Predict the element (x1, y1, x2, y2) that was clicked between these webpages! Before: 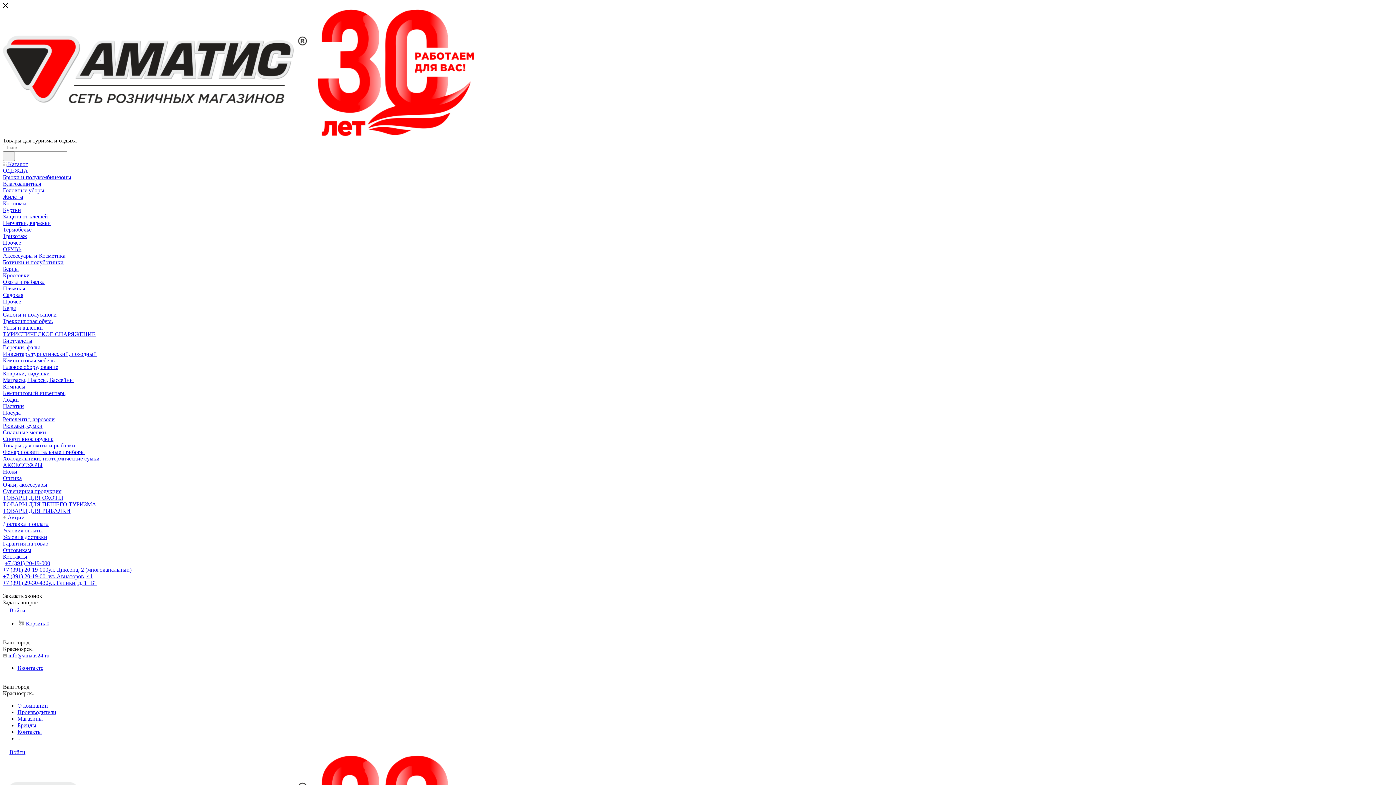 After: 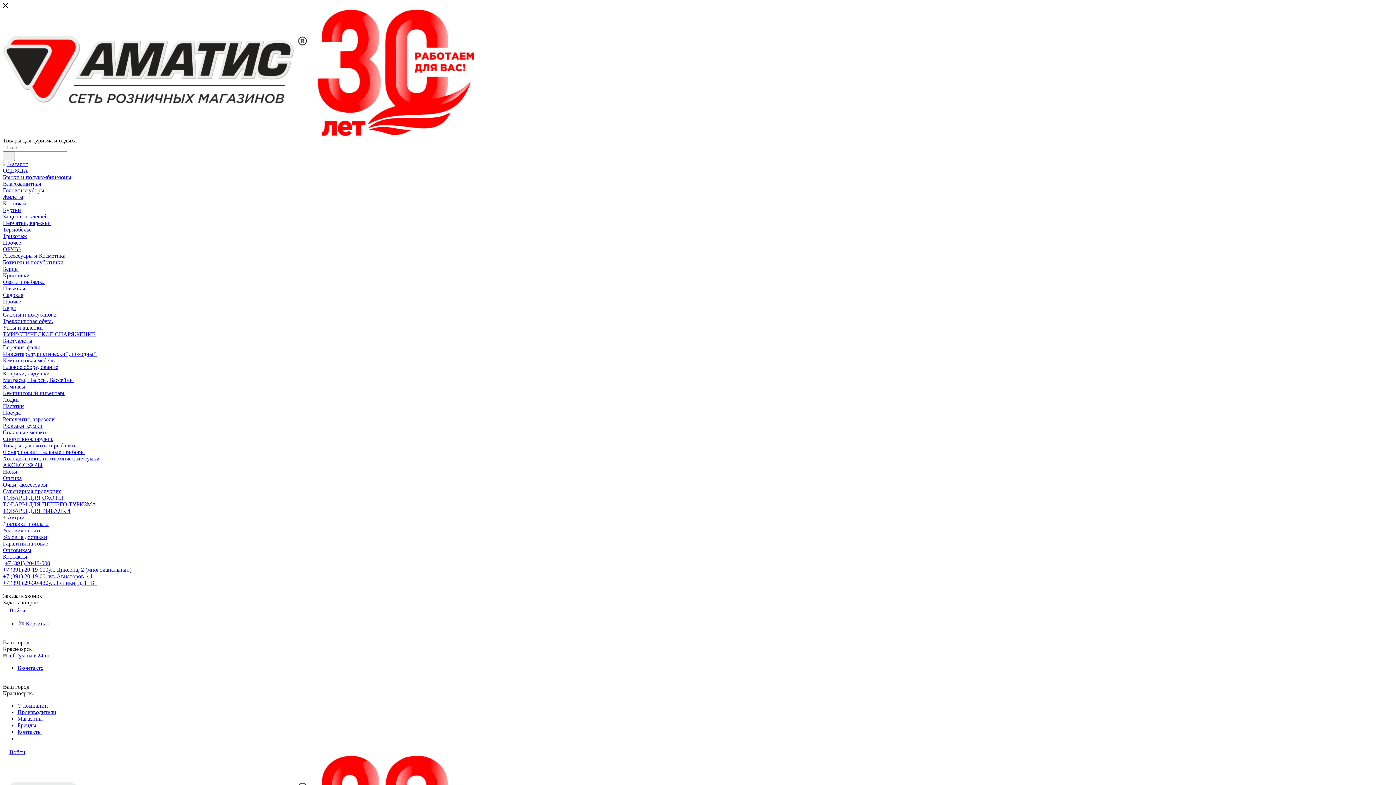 Action: bbox: (2, 180, 41, 186) label: Влагозащитная